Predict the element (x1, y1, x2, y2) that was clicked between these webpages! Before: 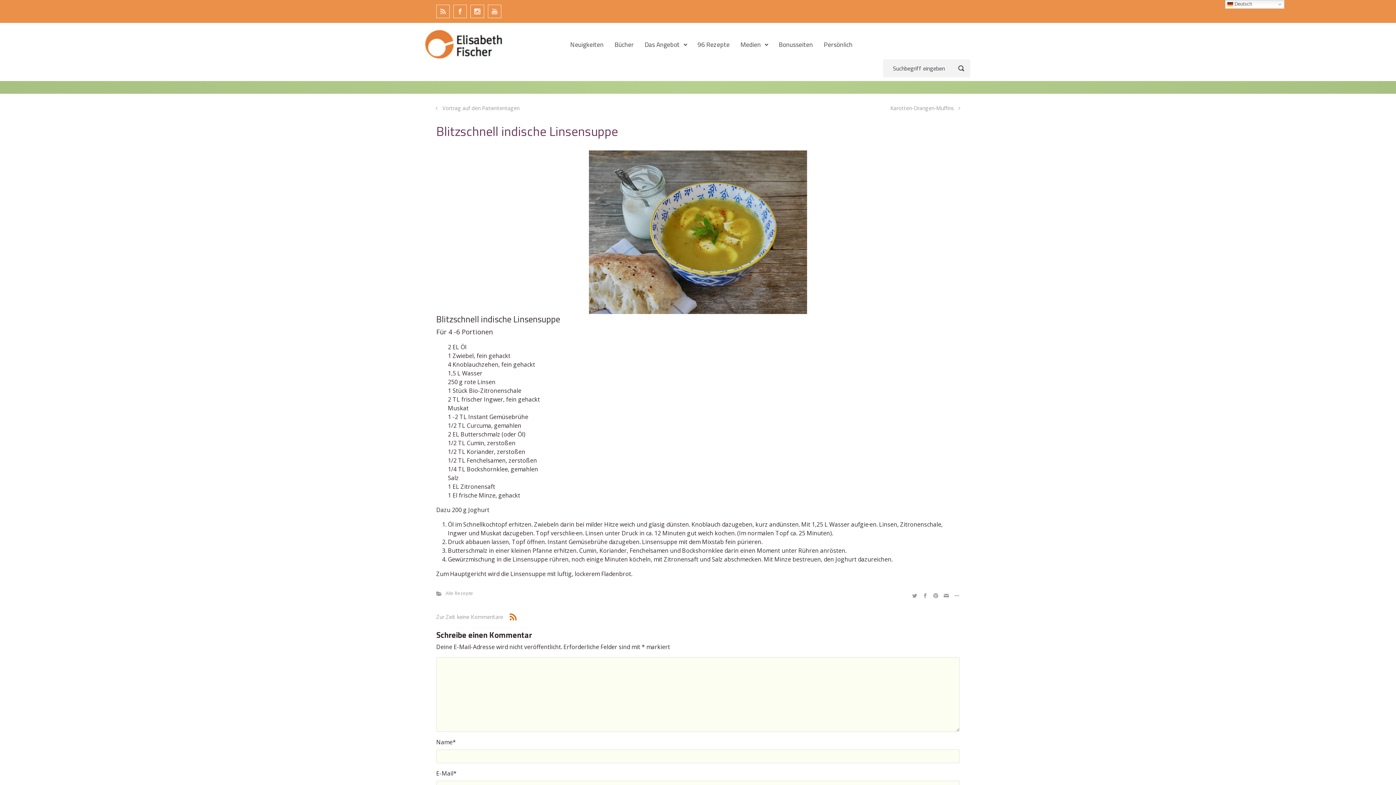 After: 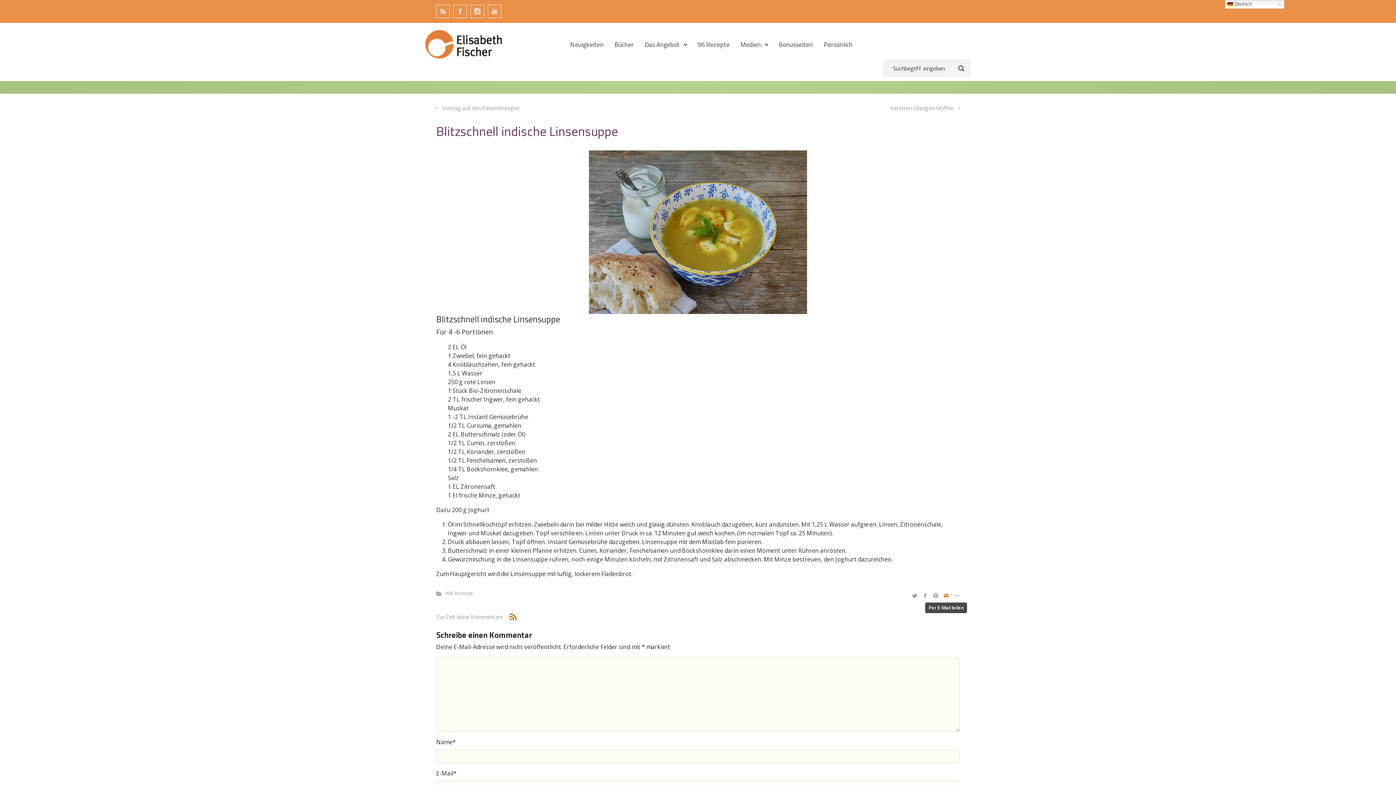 Action: bbox: (941, 590, 951, 600)